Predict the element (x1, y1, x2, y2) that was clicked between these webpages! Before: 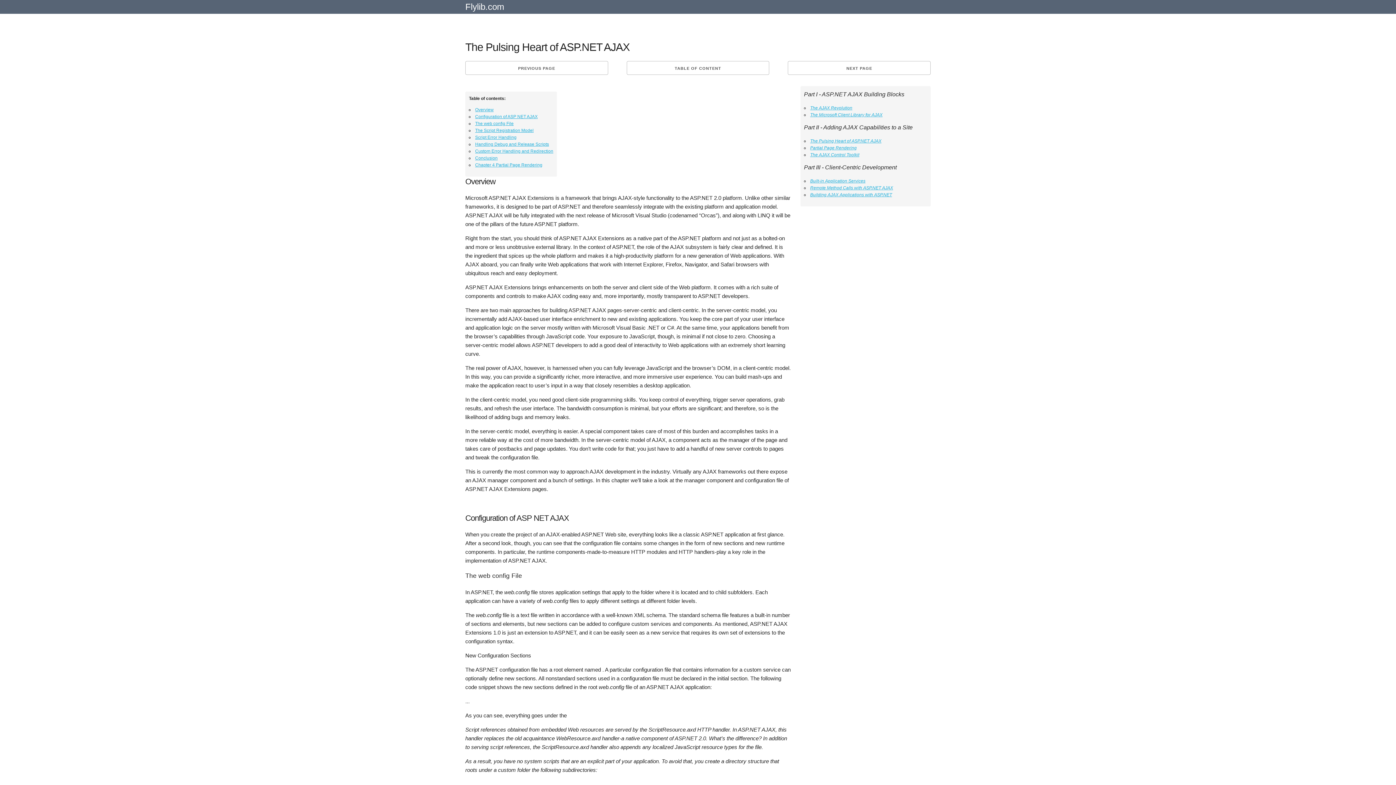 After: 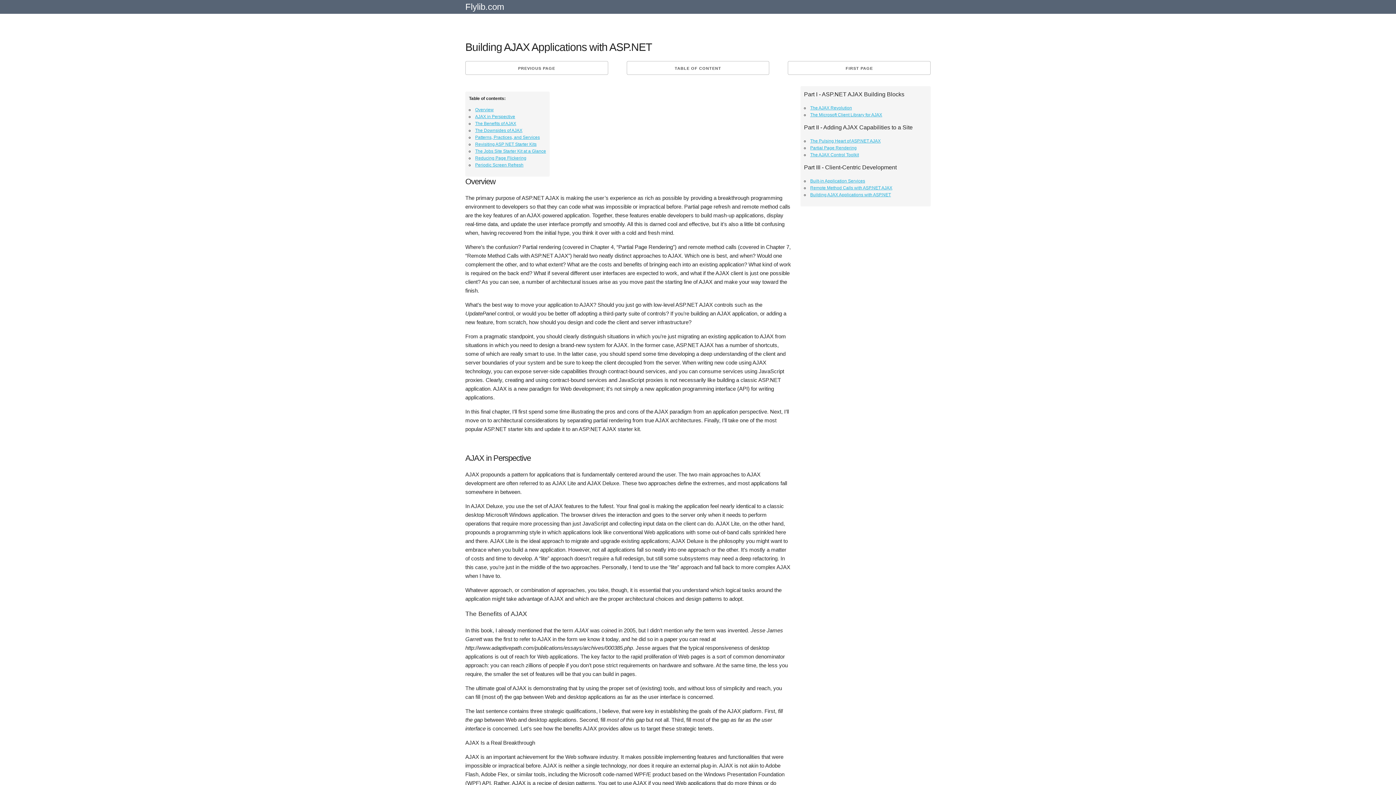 Action: label: Building AJAX Applications with ASP.NET bbox: (810, 192, 892, 197)